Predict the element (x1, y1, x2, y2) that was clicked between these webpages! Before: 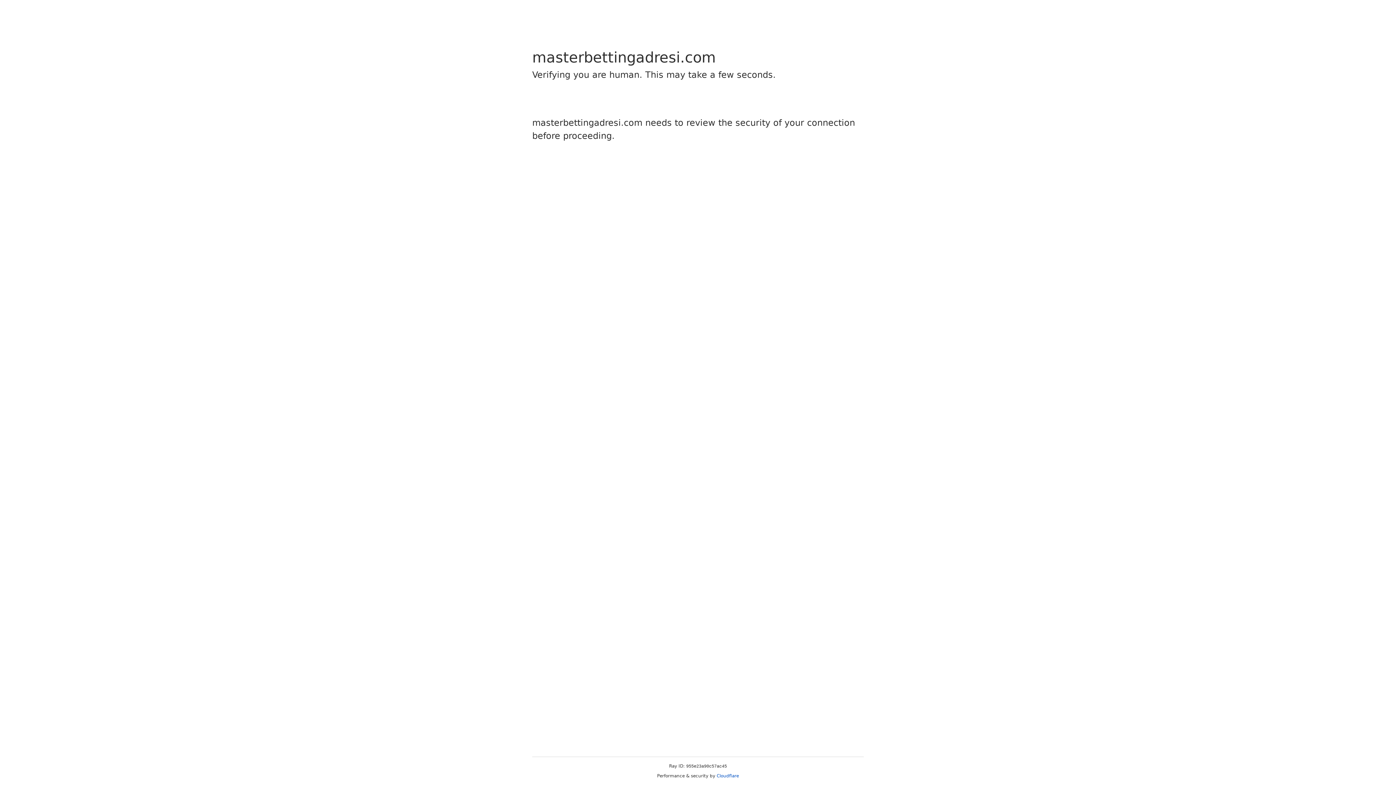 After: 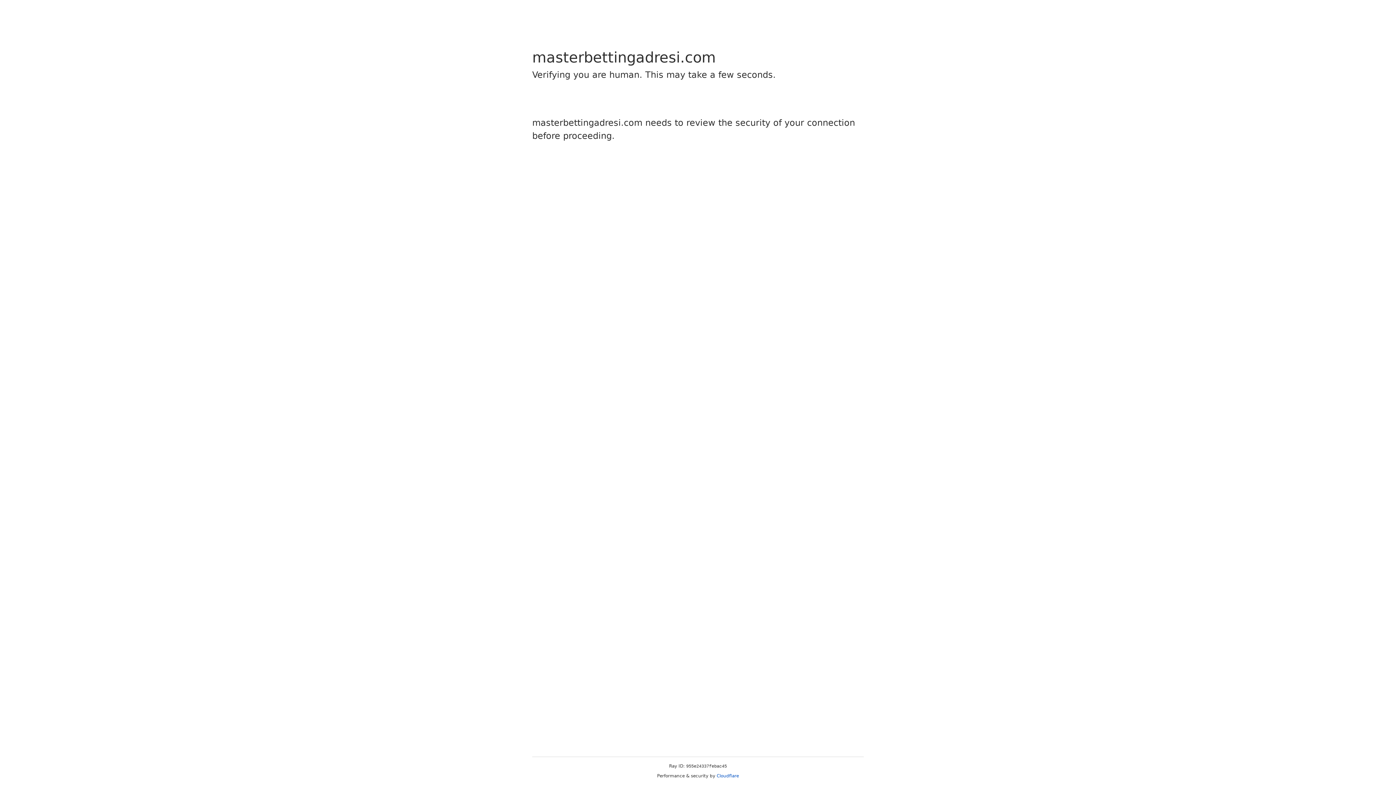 Action: bbox: (716, 773, 739, 778) label: Cloudflare